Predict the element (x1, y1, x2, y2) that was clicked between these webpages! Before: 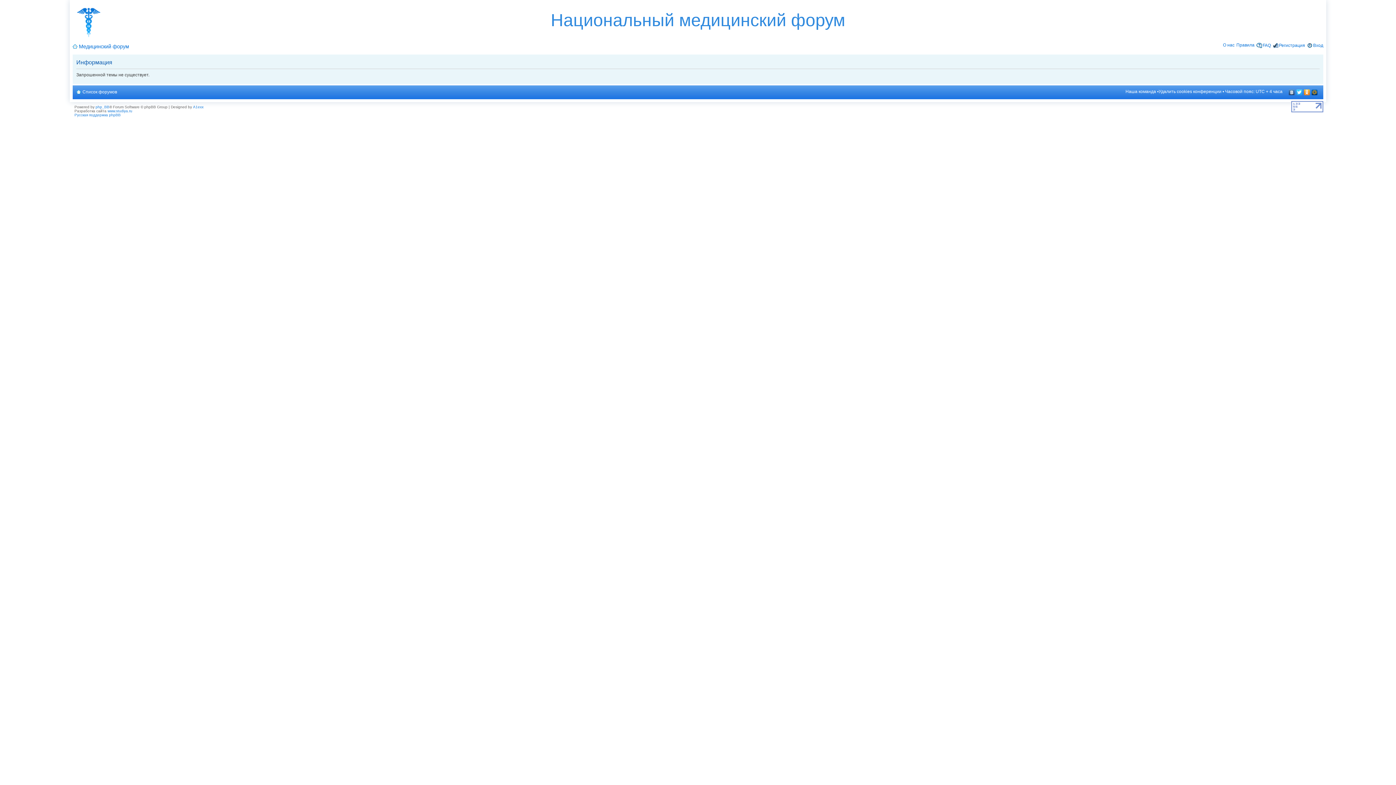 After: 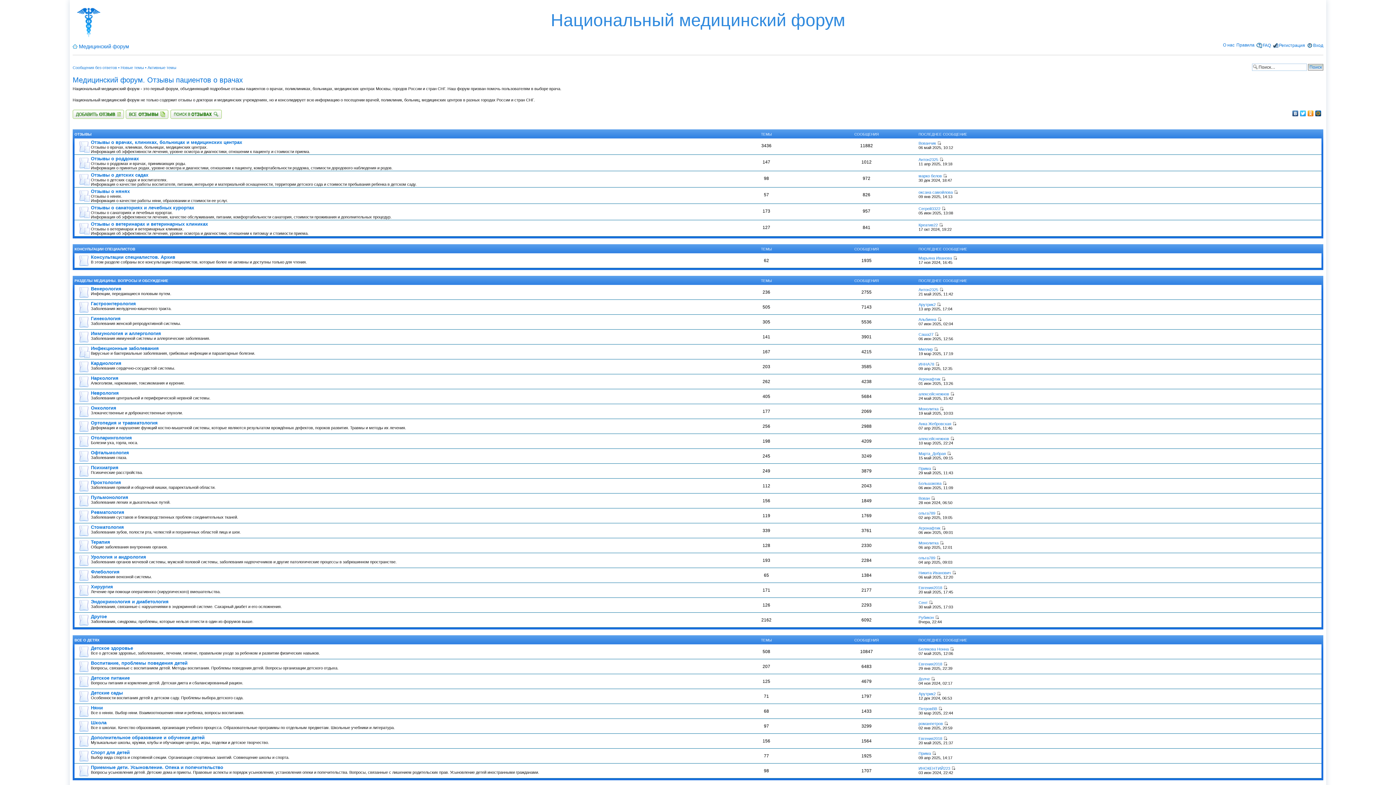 Action: bbox: (72, 36, 112, 40)